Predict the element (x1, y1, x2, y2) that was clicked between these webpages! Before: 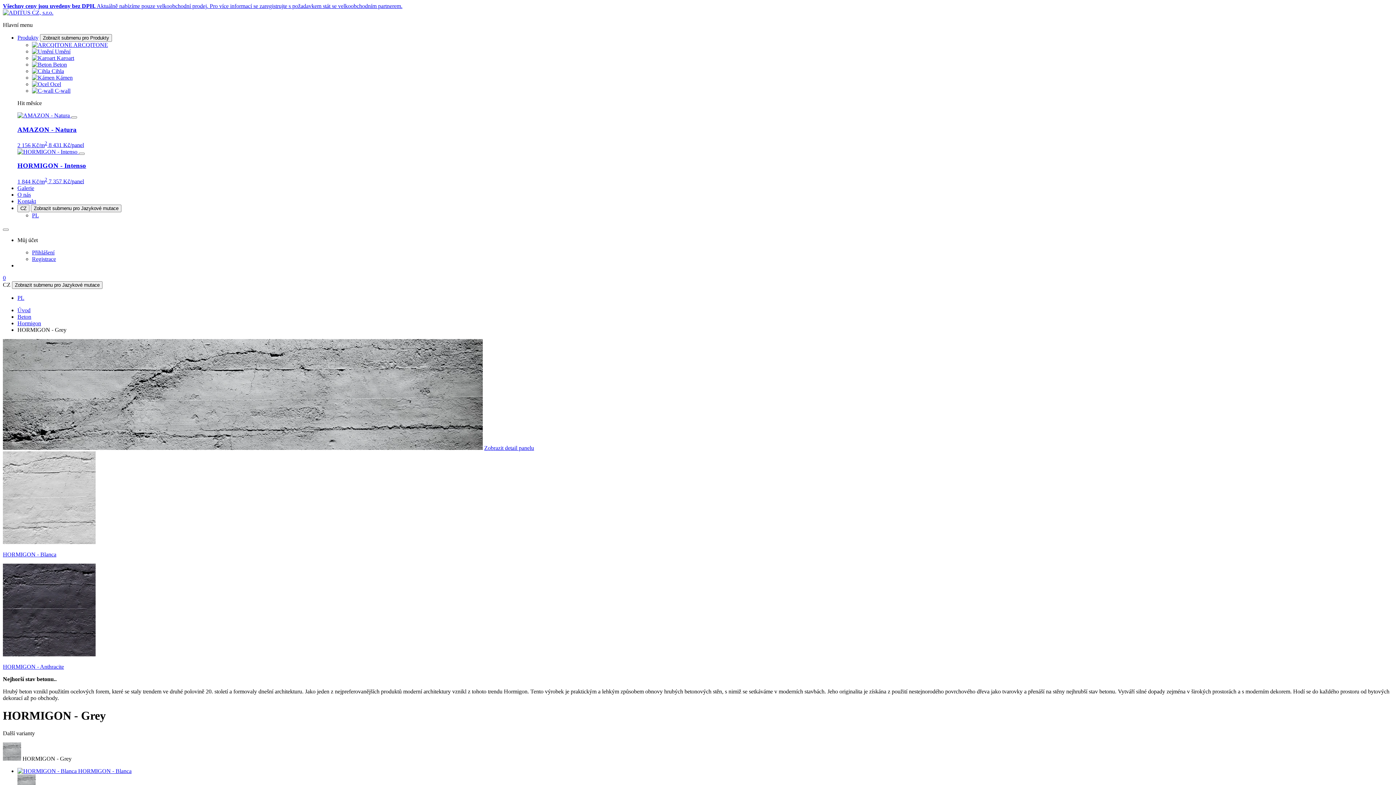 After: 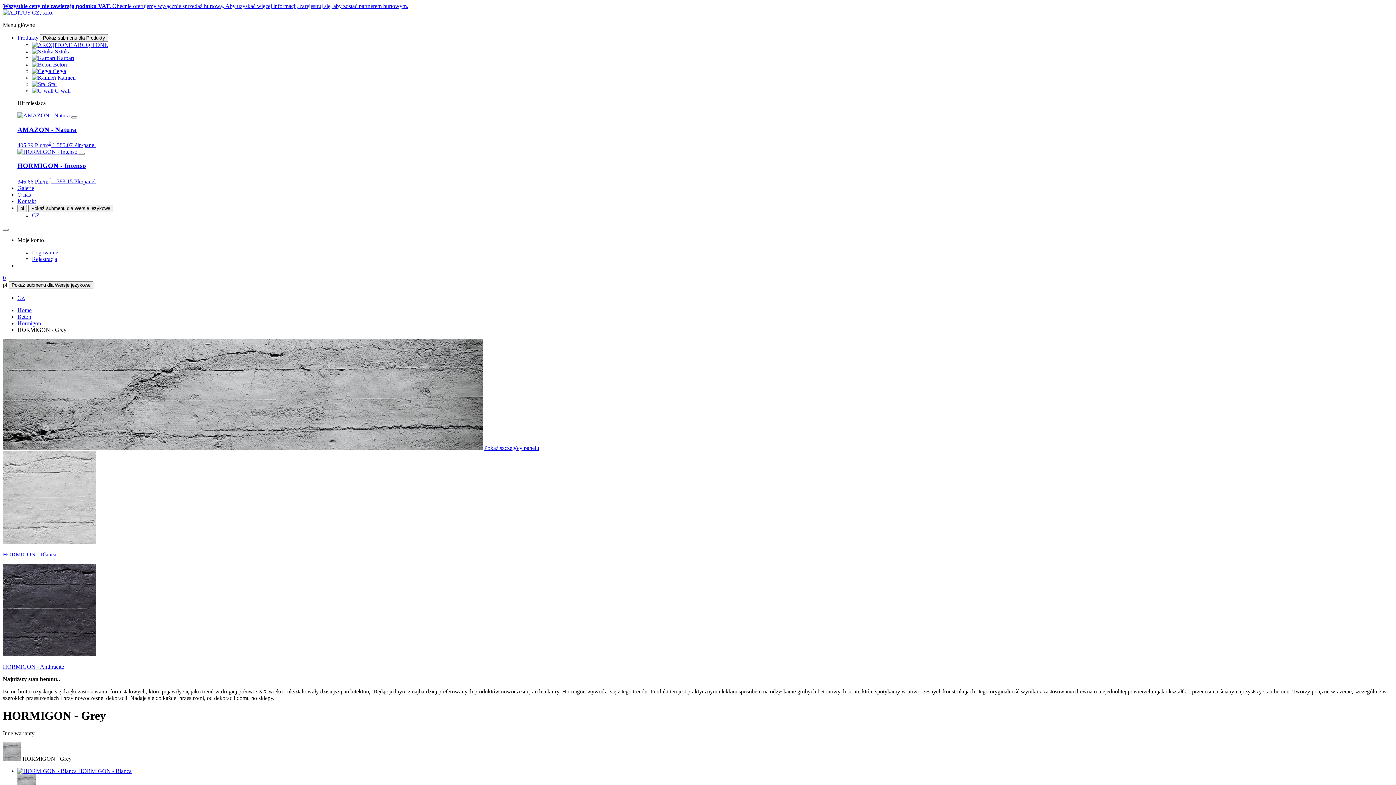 Action: bbox: (17, 294, 24, 300) label: PL